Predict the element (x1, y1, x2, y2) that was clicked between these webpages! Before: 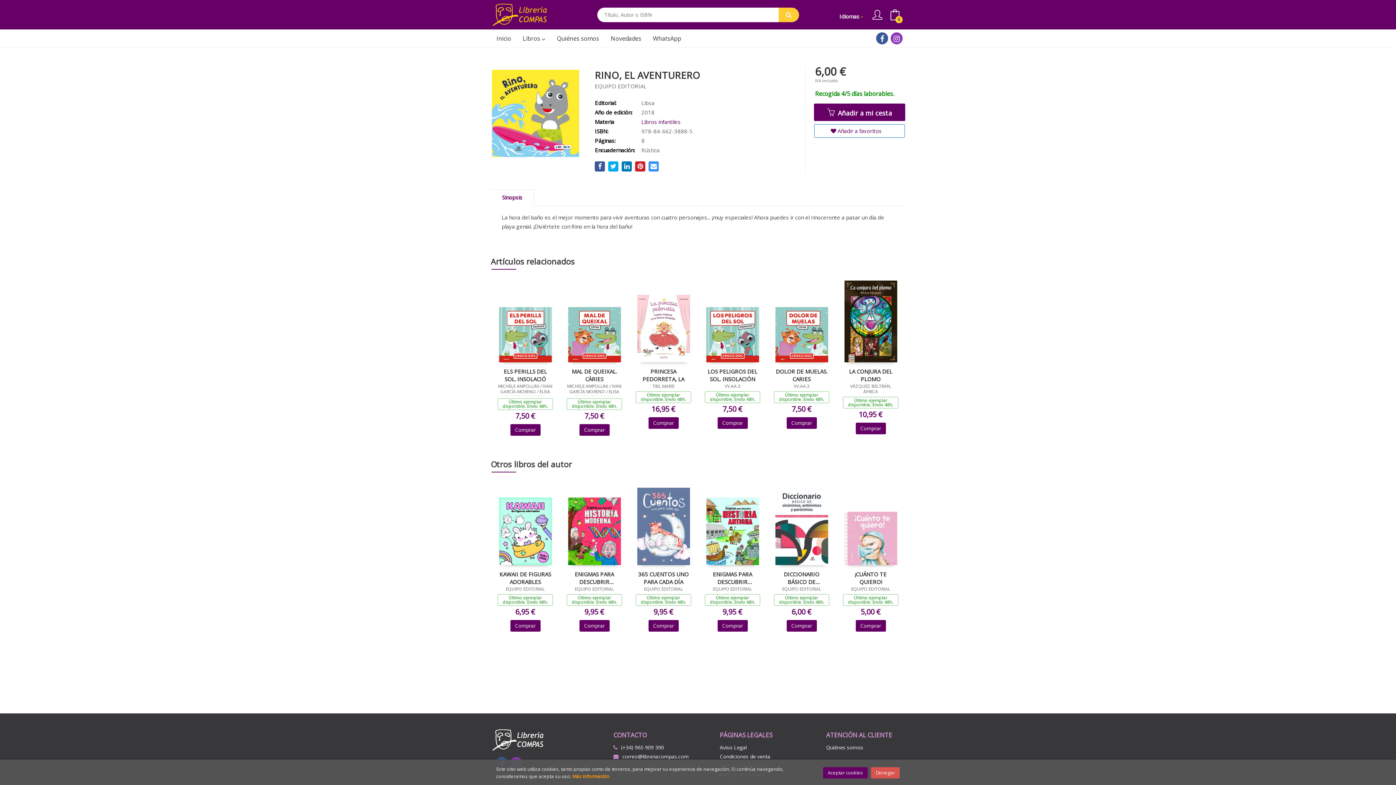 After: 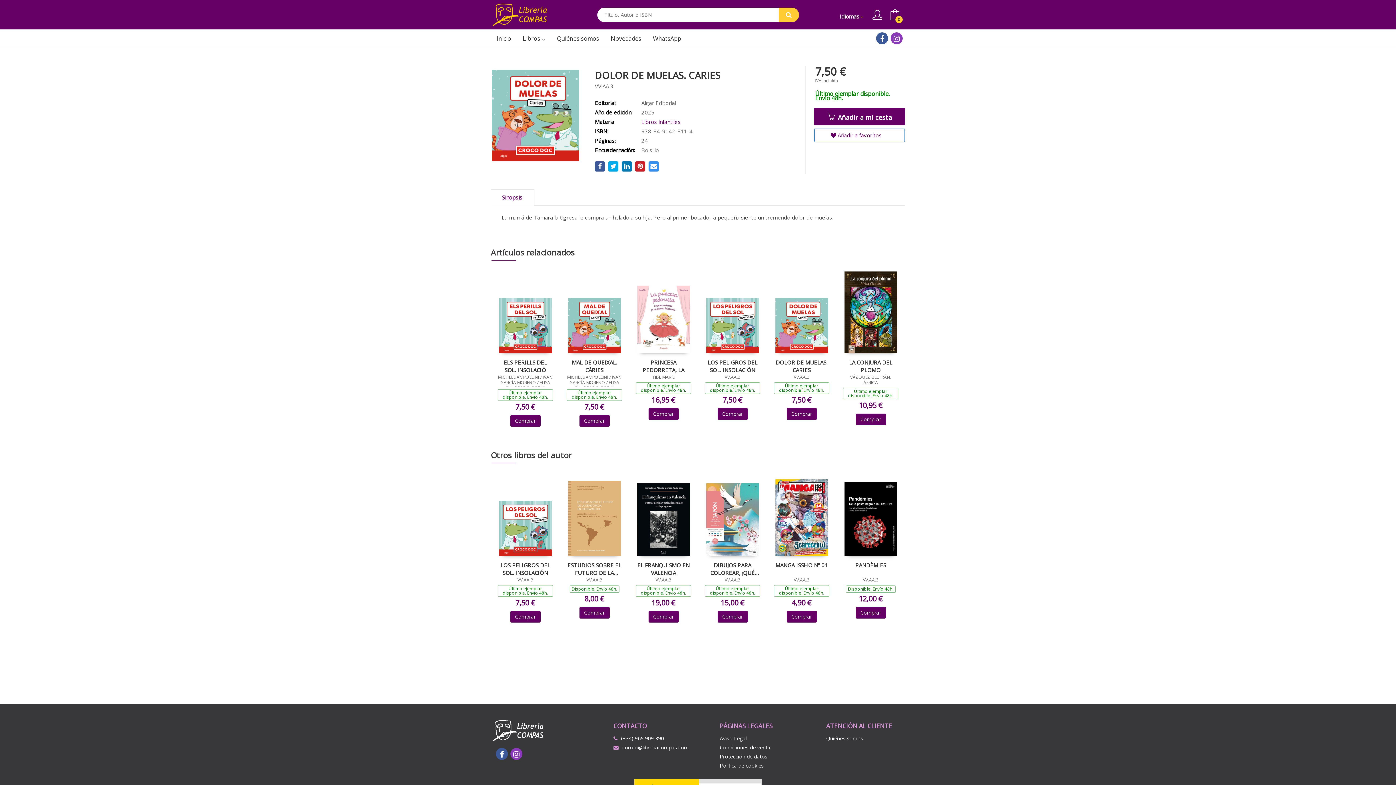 Action: bbox: (774, 368, 829, 382) label: DOLOR DE MUELAS. CARIES